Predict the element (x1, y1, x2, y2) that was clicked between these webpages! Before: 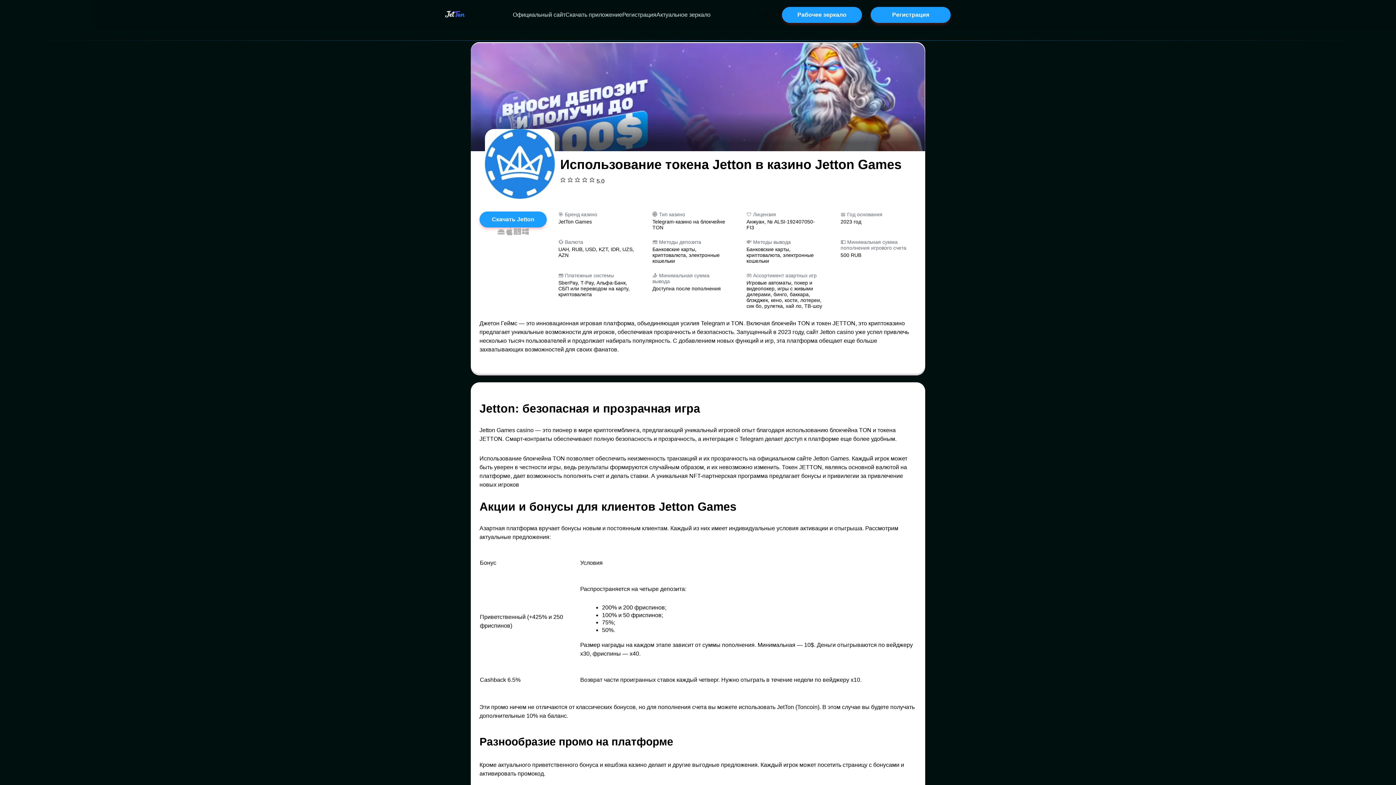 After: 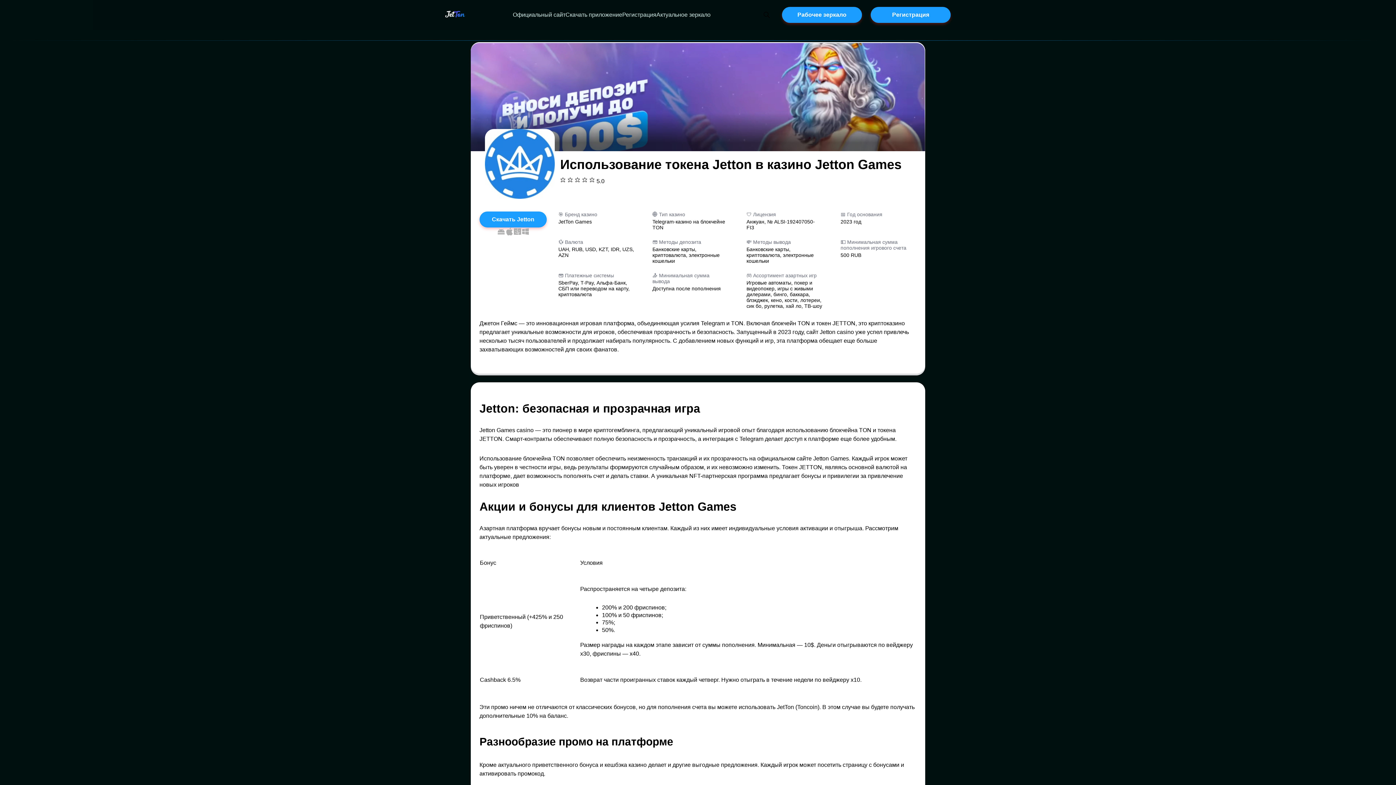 Action: bbox: (445, 10, 464, 18)